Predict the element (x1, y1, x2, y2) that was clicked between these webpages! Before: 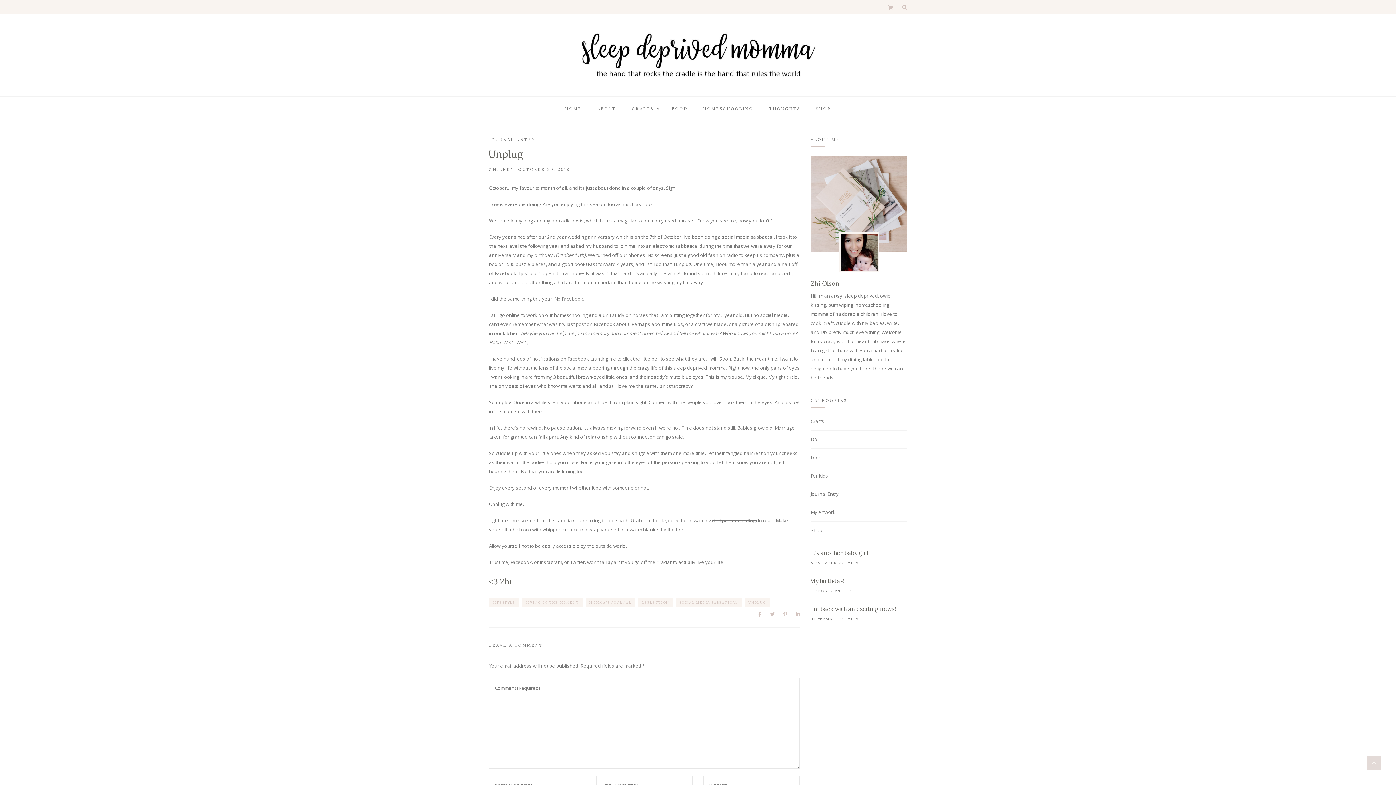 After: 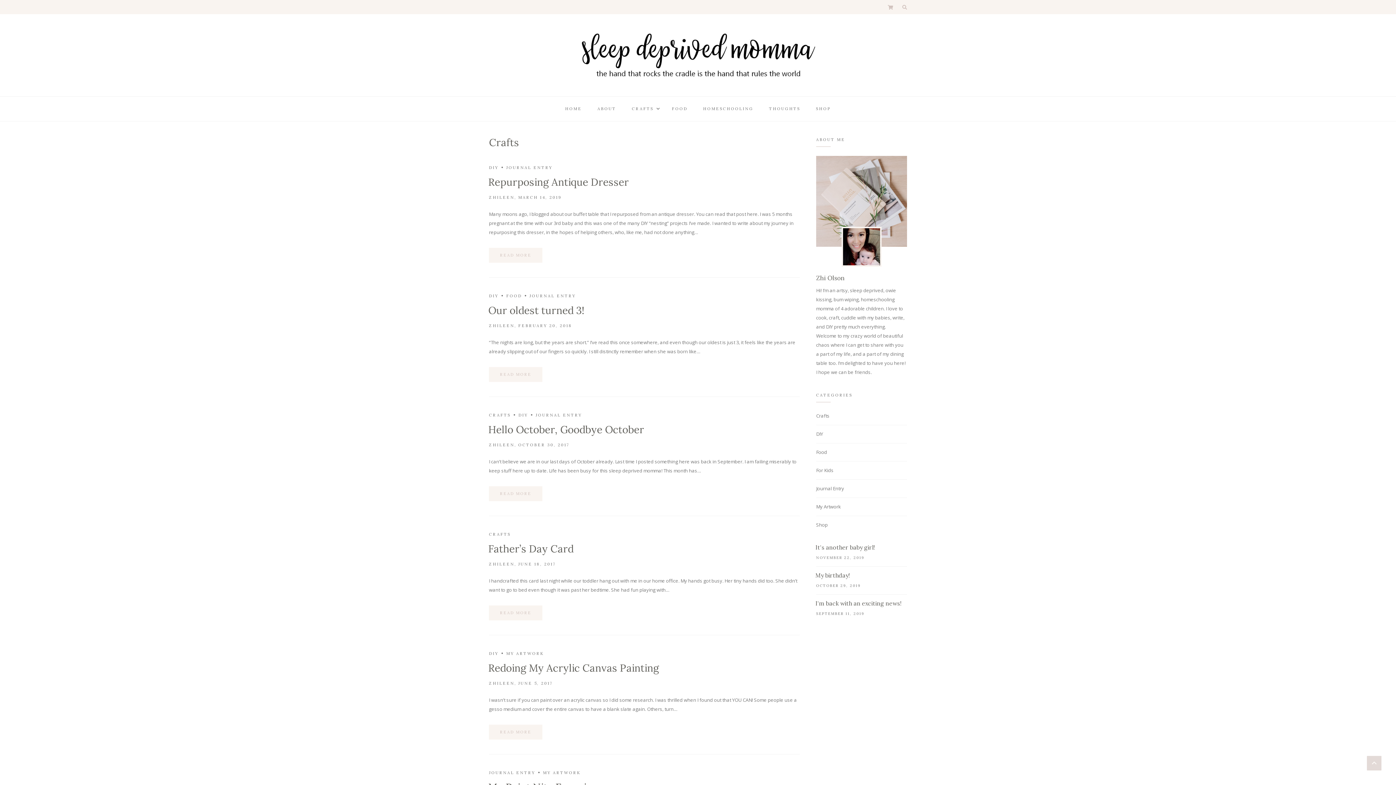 Action: label: CRAFTS bbox: (632, 96, 653, 121)